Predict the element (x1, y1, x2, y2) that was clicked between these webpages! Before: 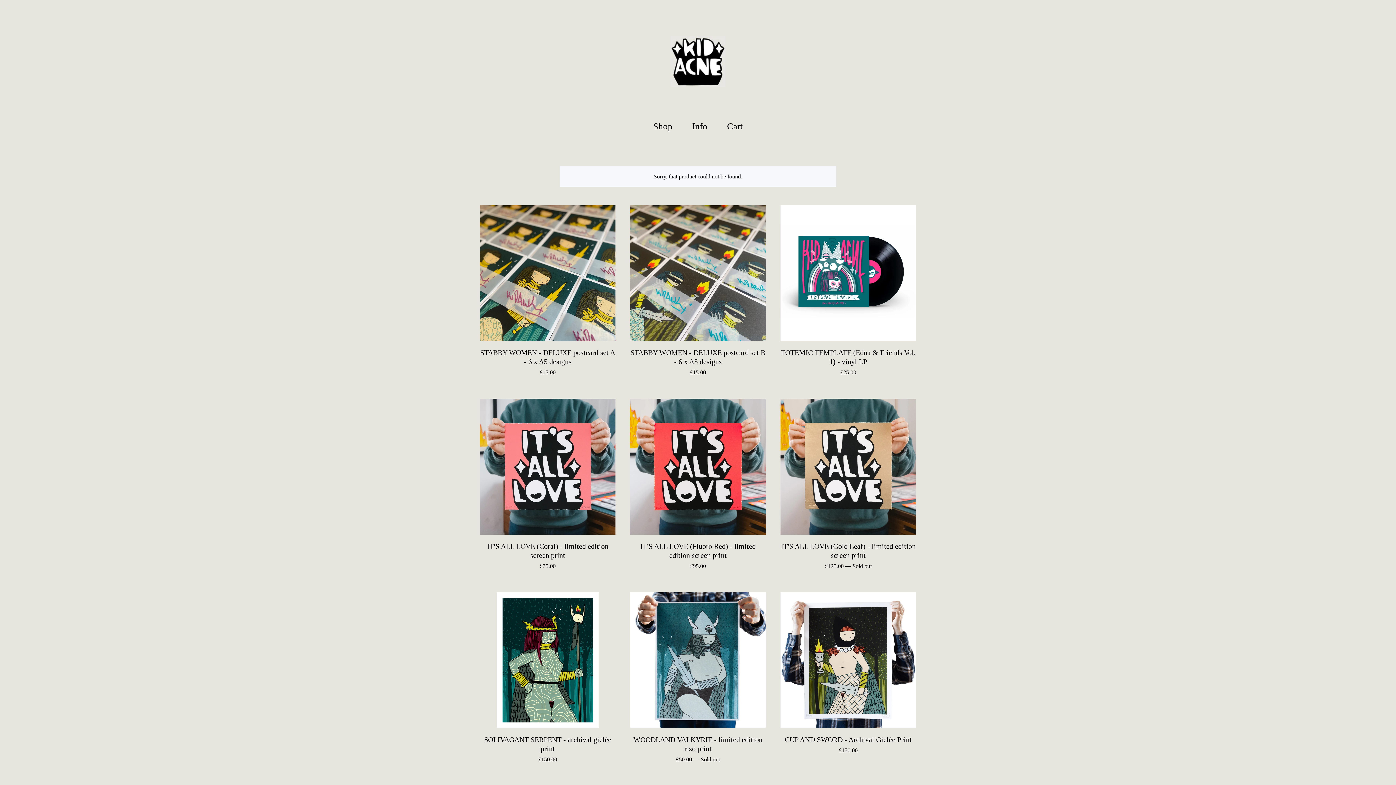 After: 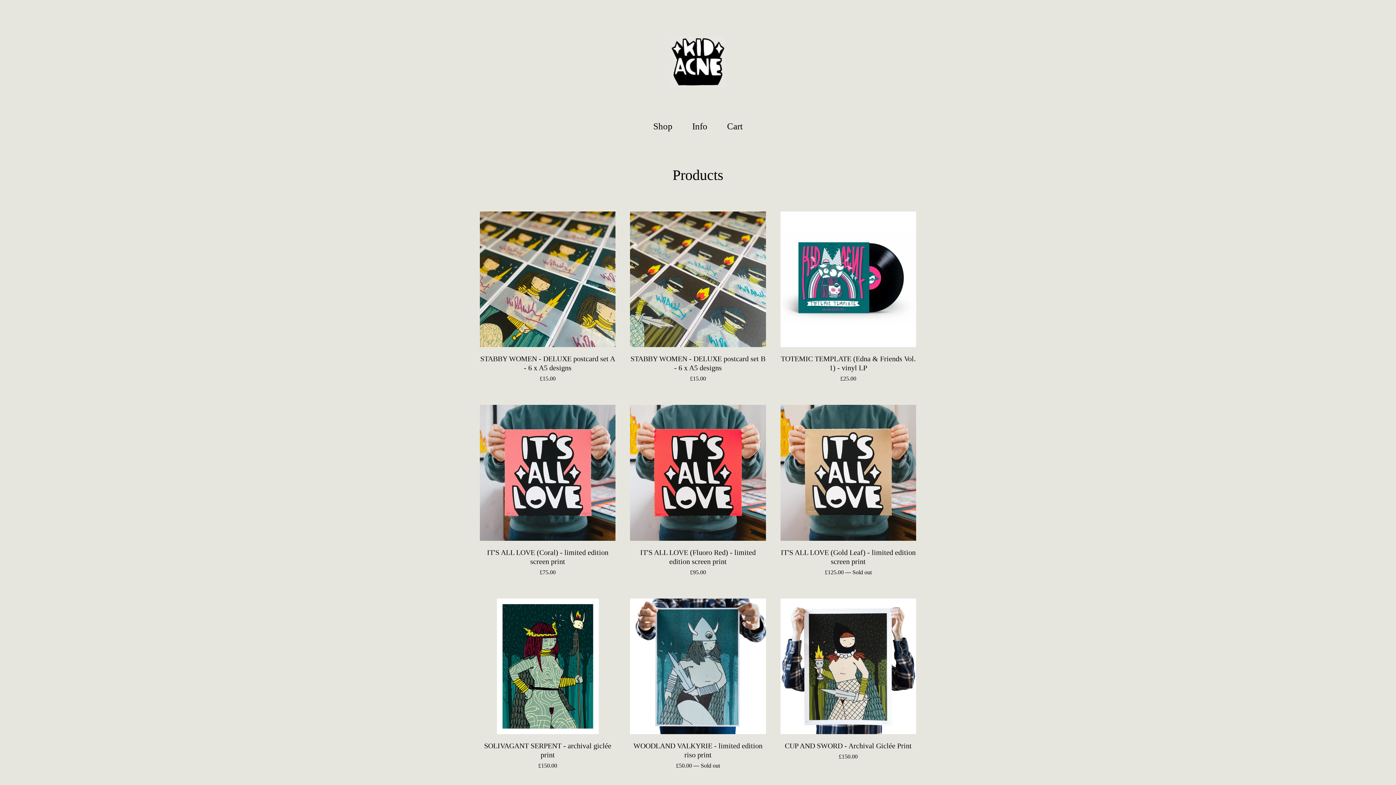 Action: bbox: (644, 119, 681, 133) label: Shop